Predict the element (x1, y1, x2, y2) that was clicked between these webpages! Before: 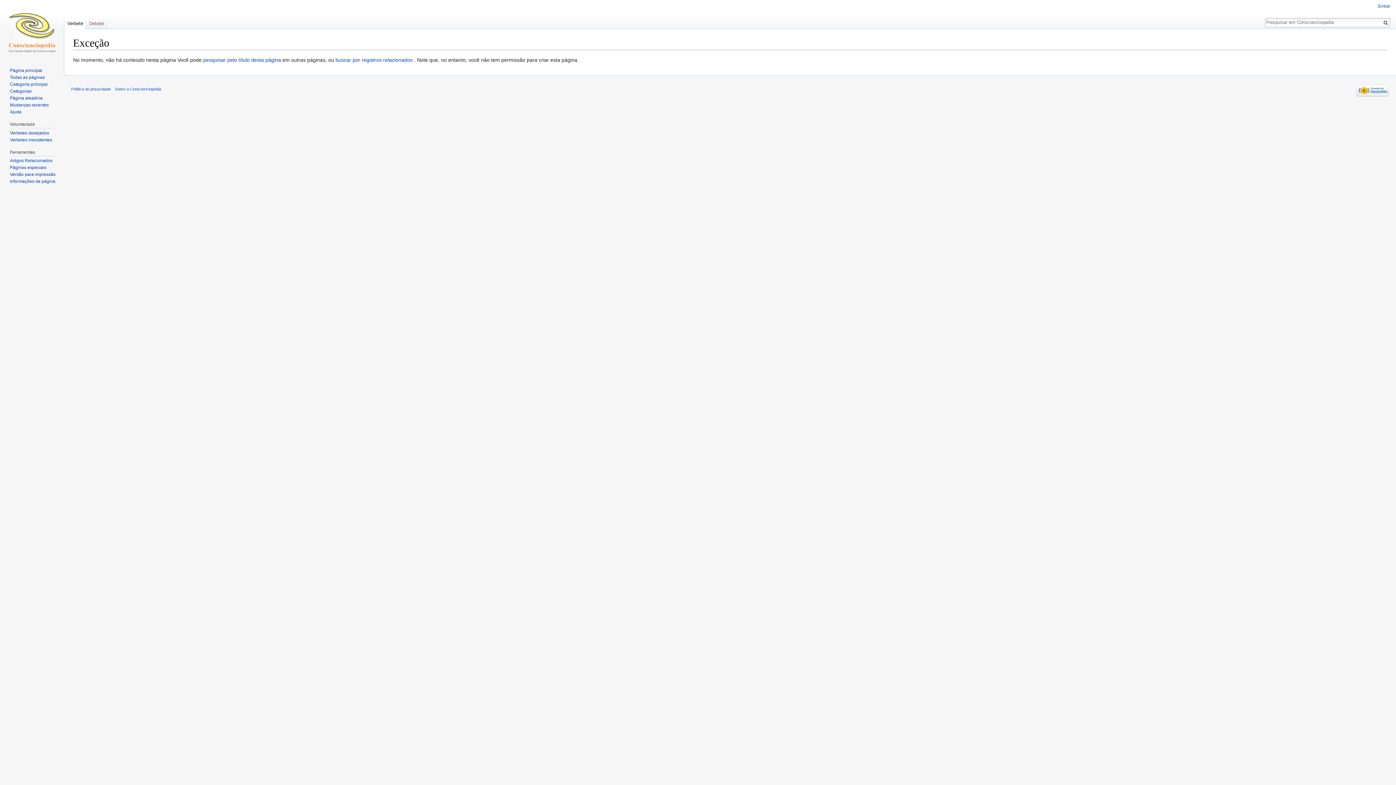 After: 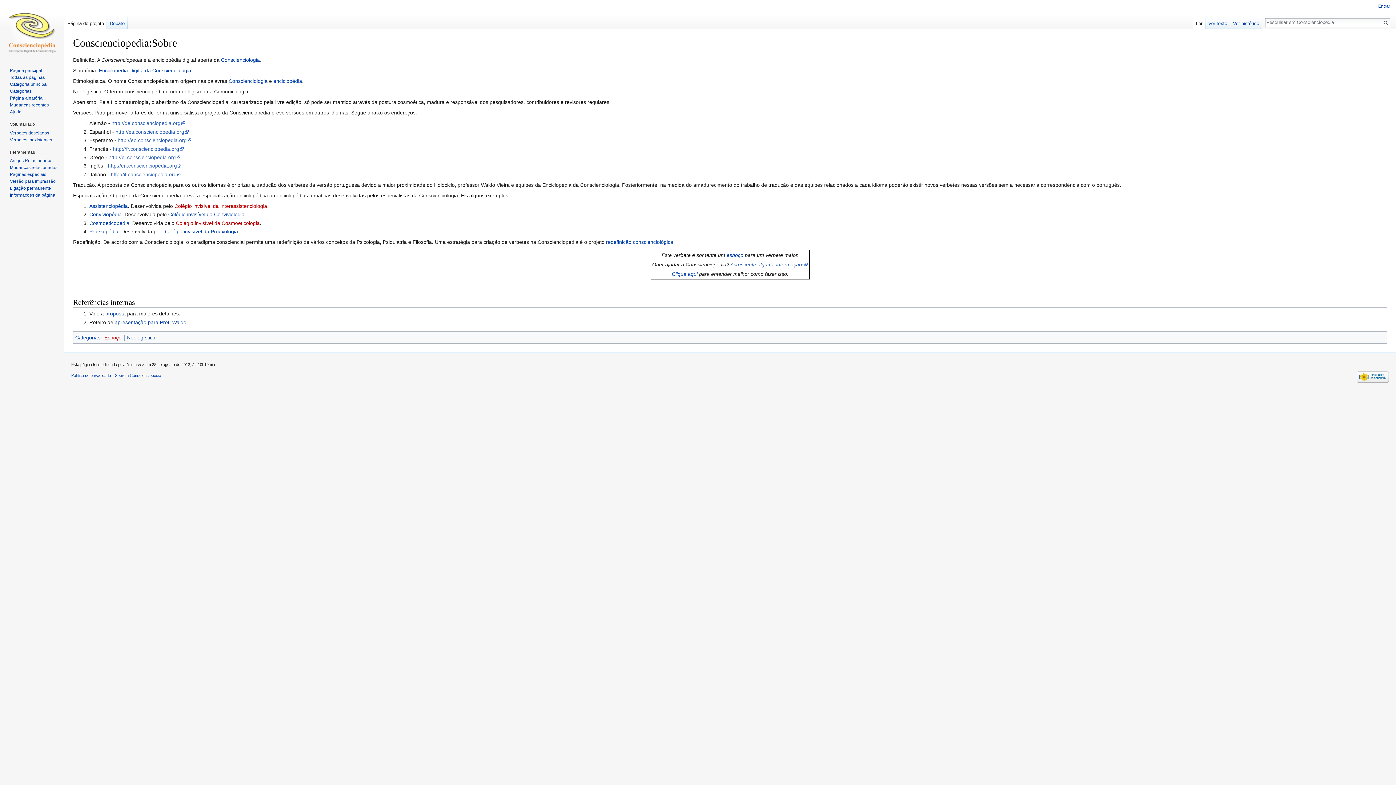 Action: label: Sobre a Conscienciopédia bbox: (114, 86, 161, 91)